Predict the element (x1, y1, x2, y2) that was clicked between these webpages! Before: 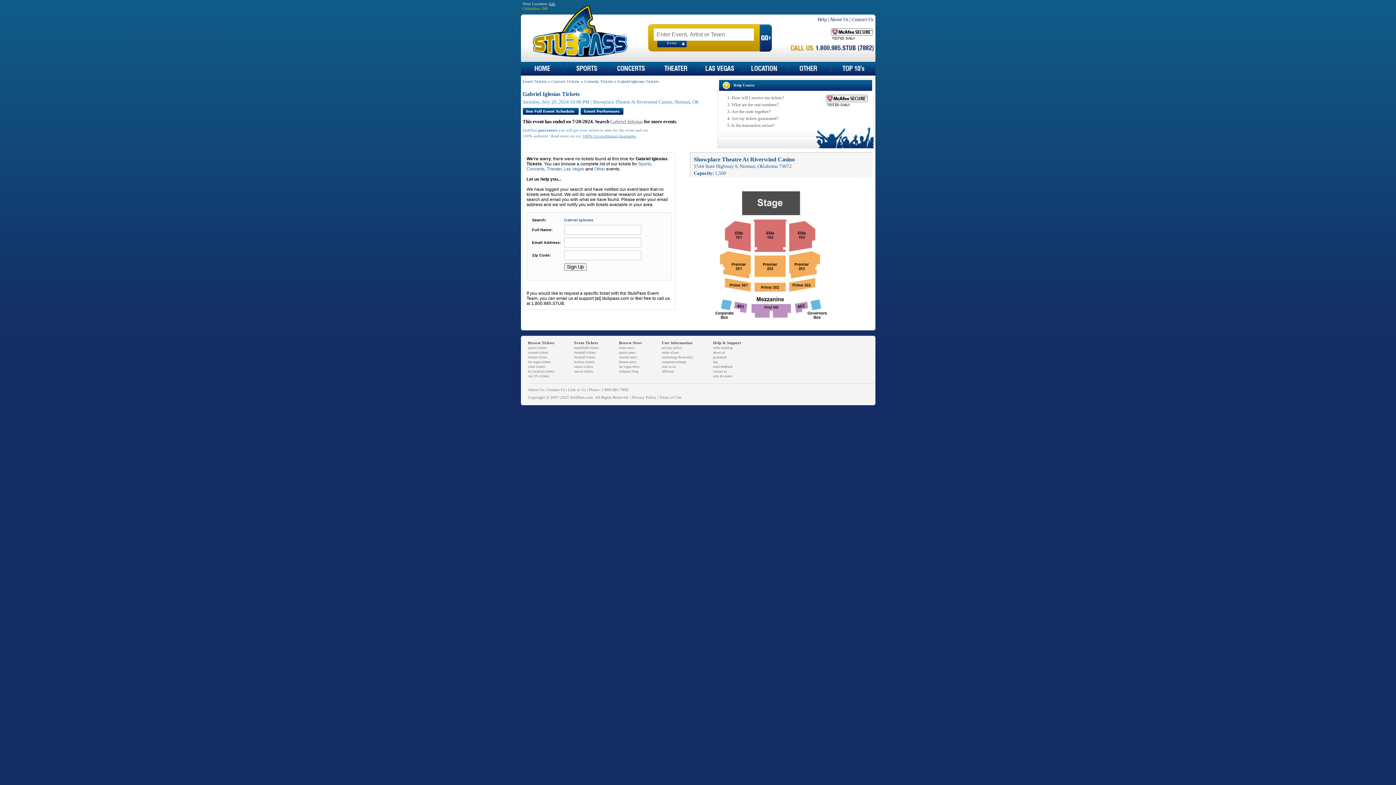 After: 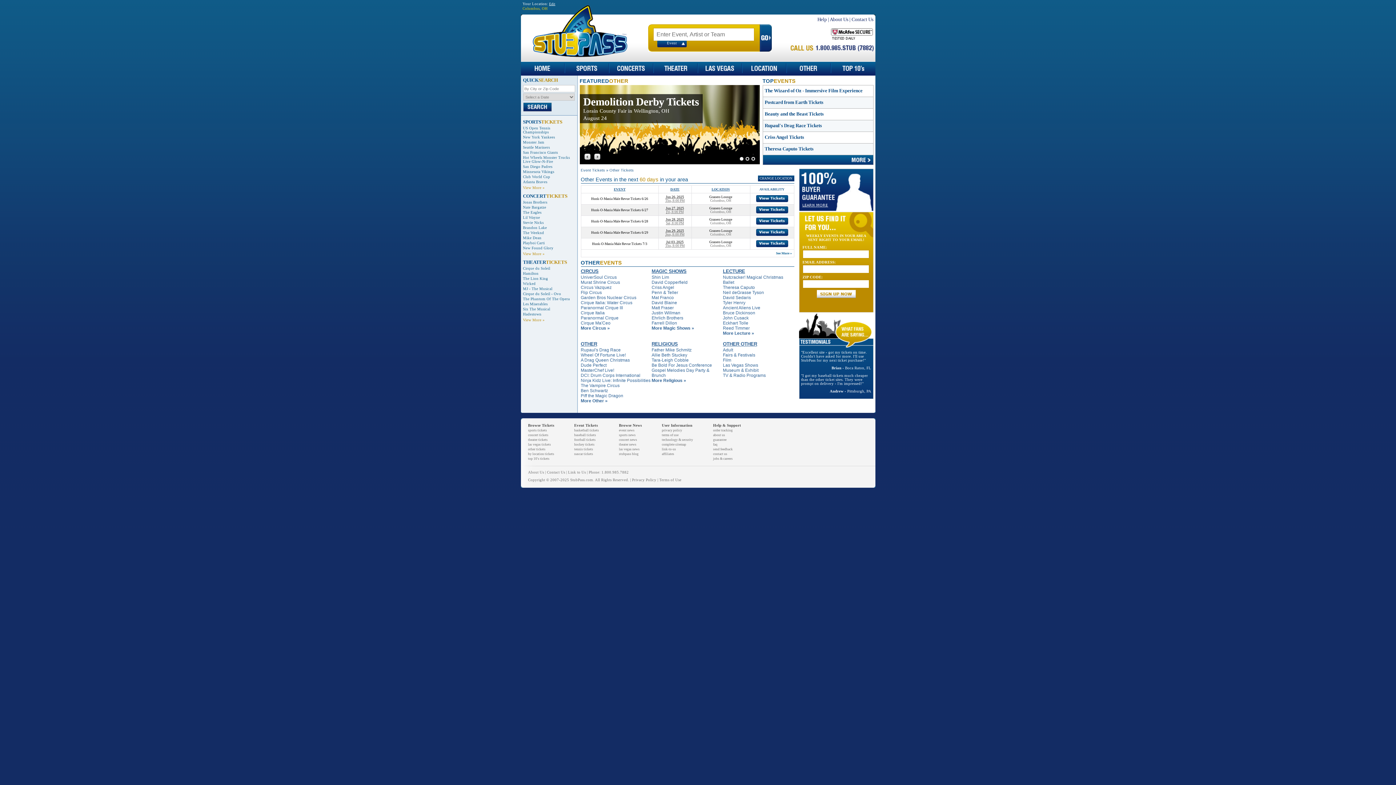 Action: bbox: (528, 365, 545, 368) label: other tickets